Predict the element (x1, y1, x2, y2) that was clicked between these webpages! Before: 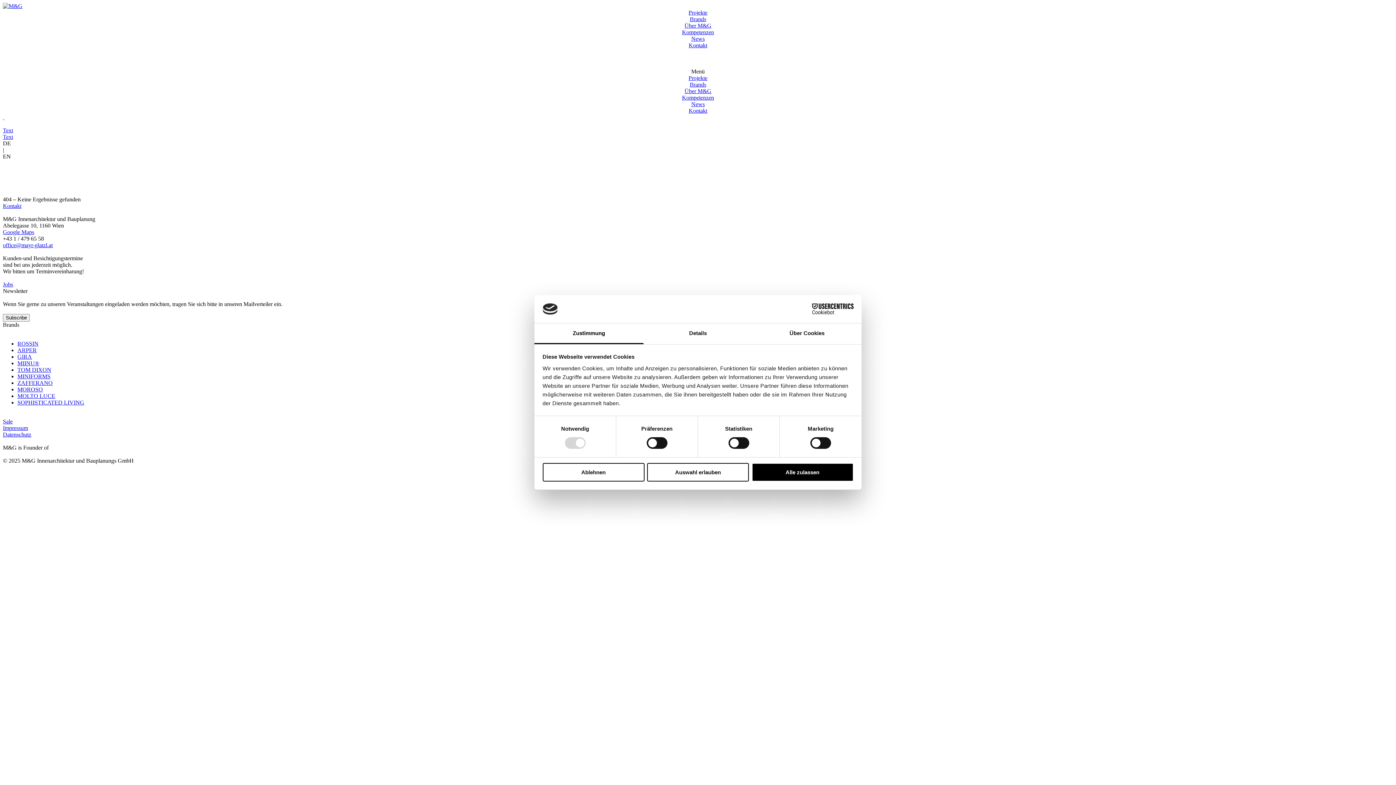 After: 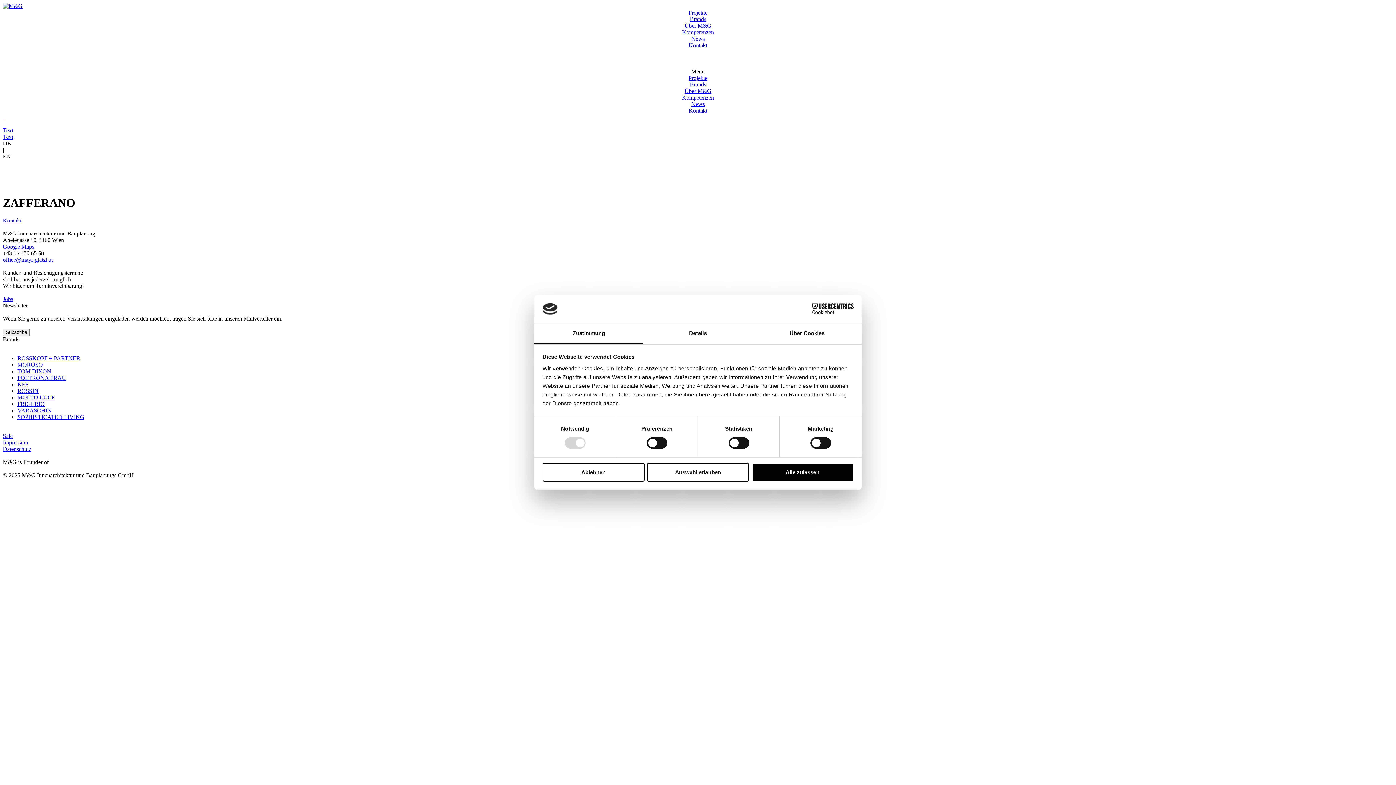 Action: bbox: (17, 380, 52, 386) label: ZAFFERANO